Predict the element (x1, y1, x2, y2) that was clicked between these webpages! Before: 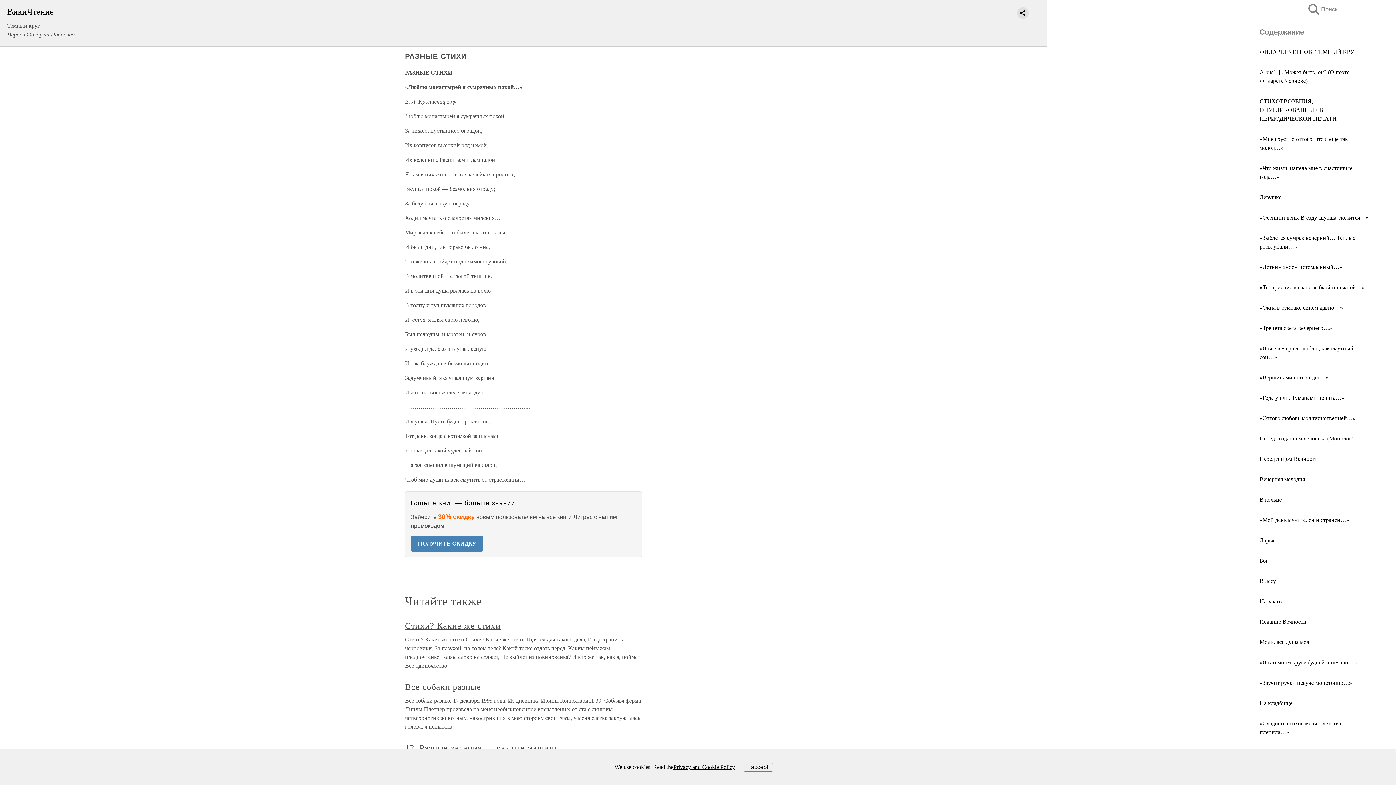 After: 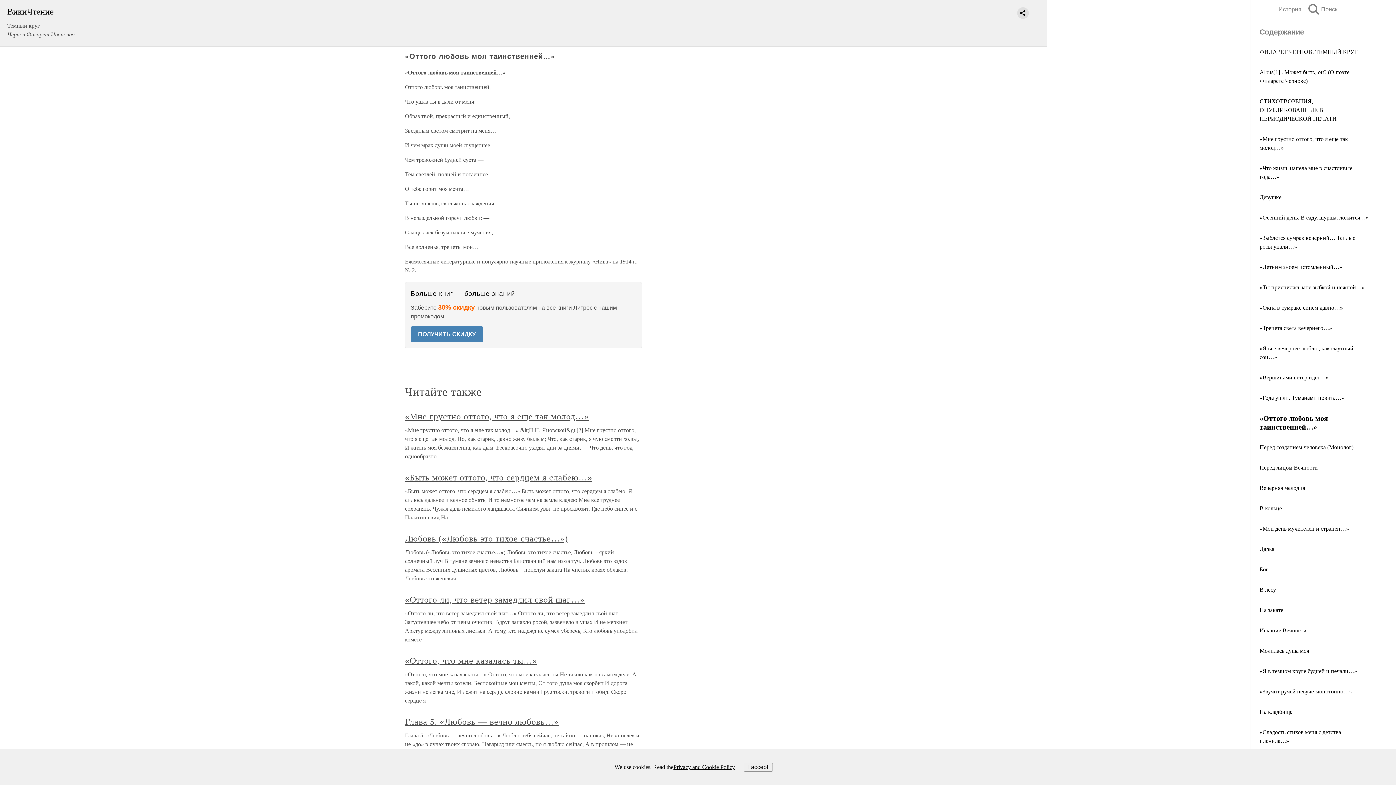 Action: label: «Оттого любовь моя таинственней…» bbox: (1260, 415, 1356, 421)